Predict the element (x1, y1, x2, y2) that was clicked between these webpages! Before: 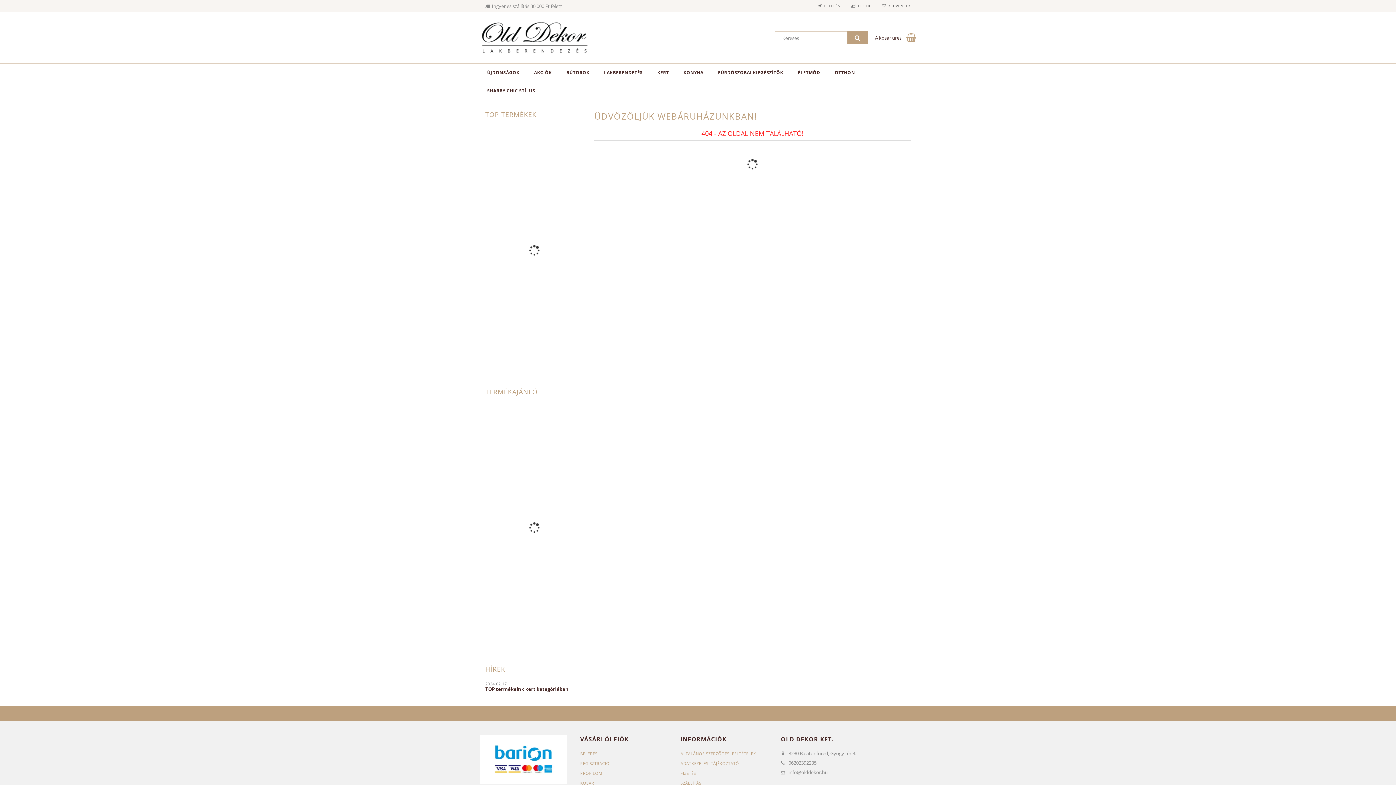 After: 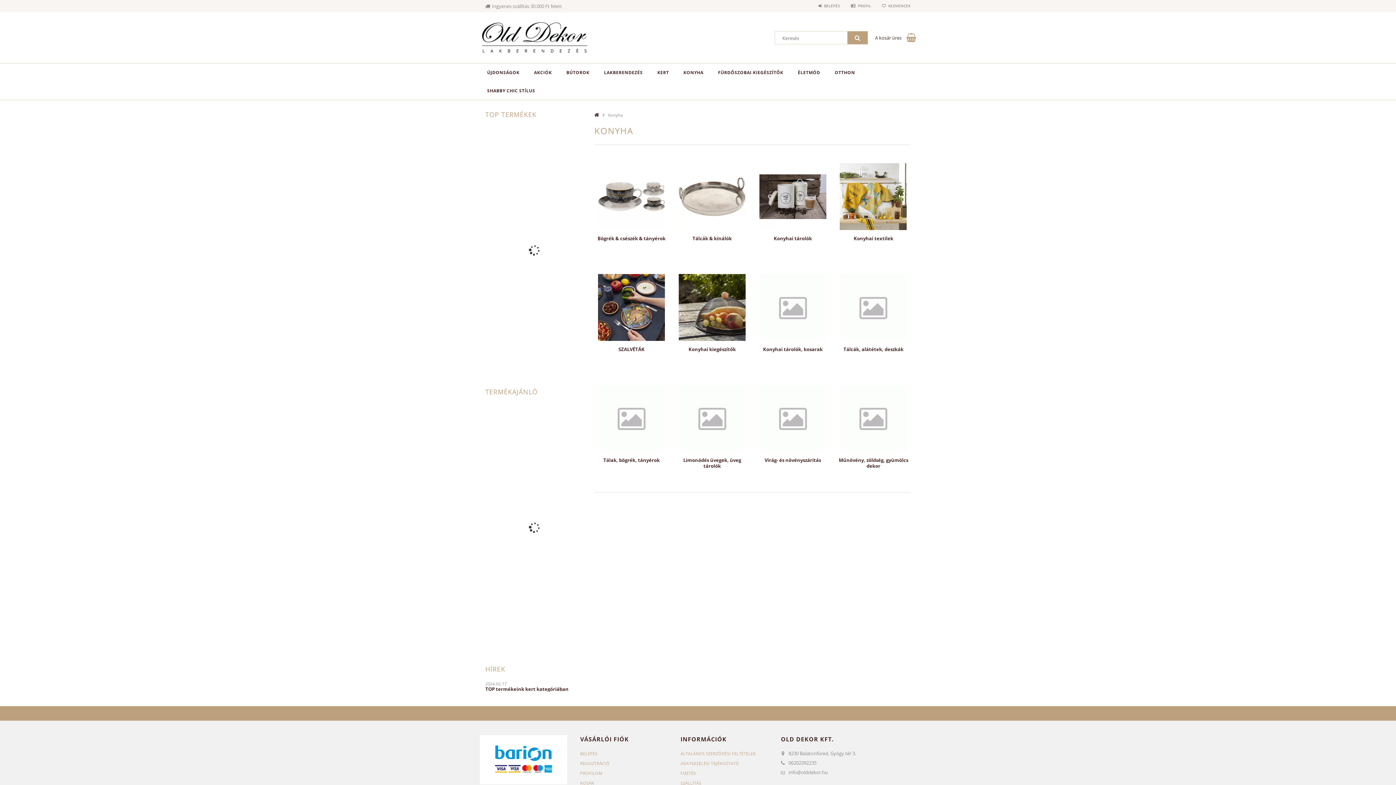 Action: bbox: (676, 63, 710, 81) label: KONYHA